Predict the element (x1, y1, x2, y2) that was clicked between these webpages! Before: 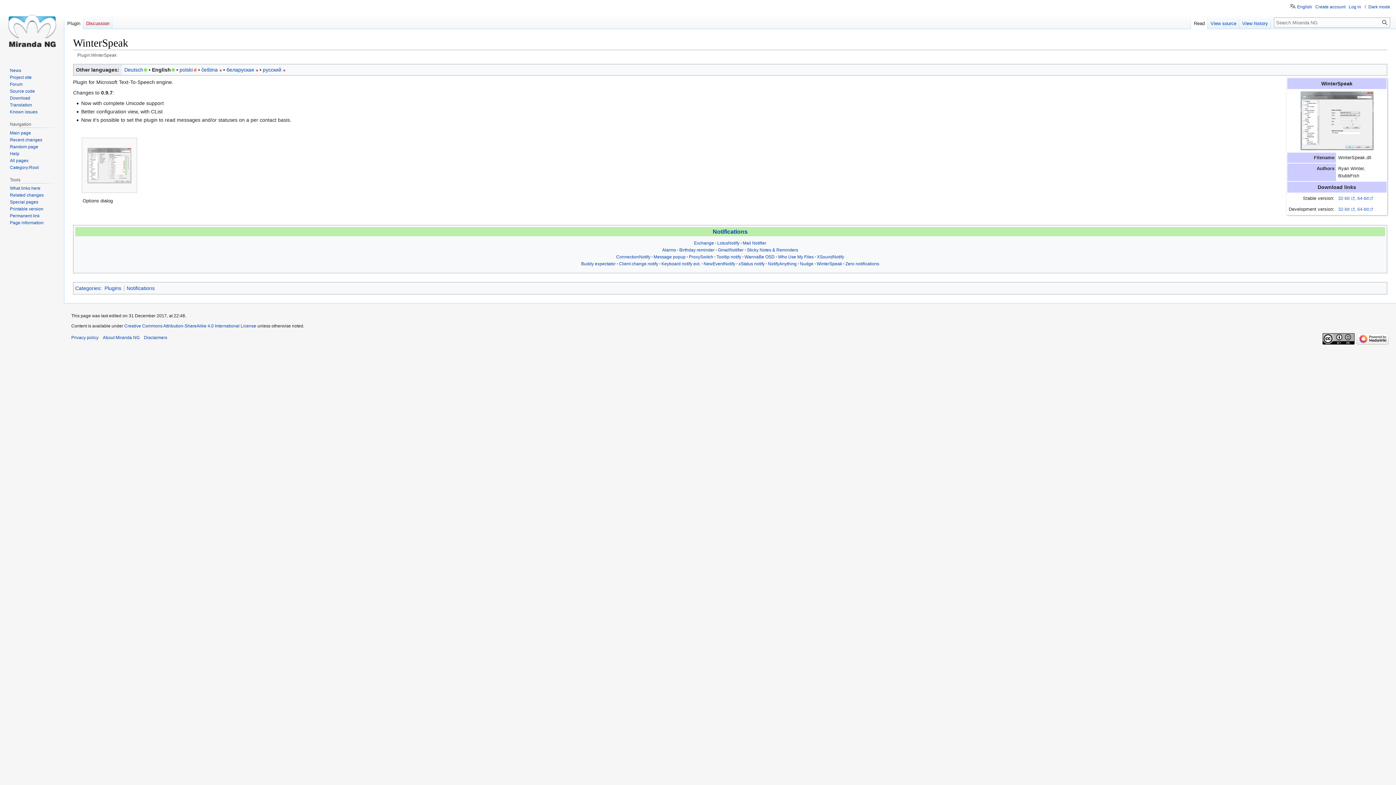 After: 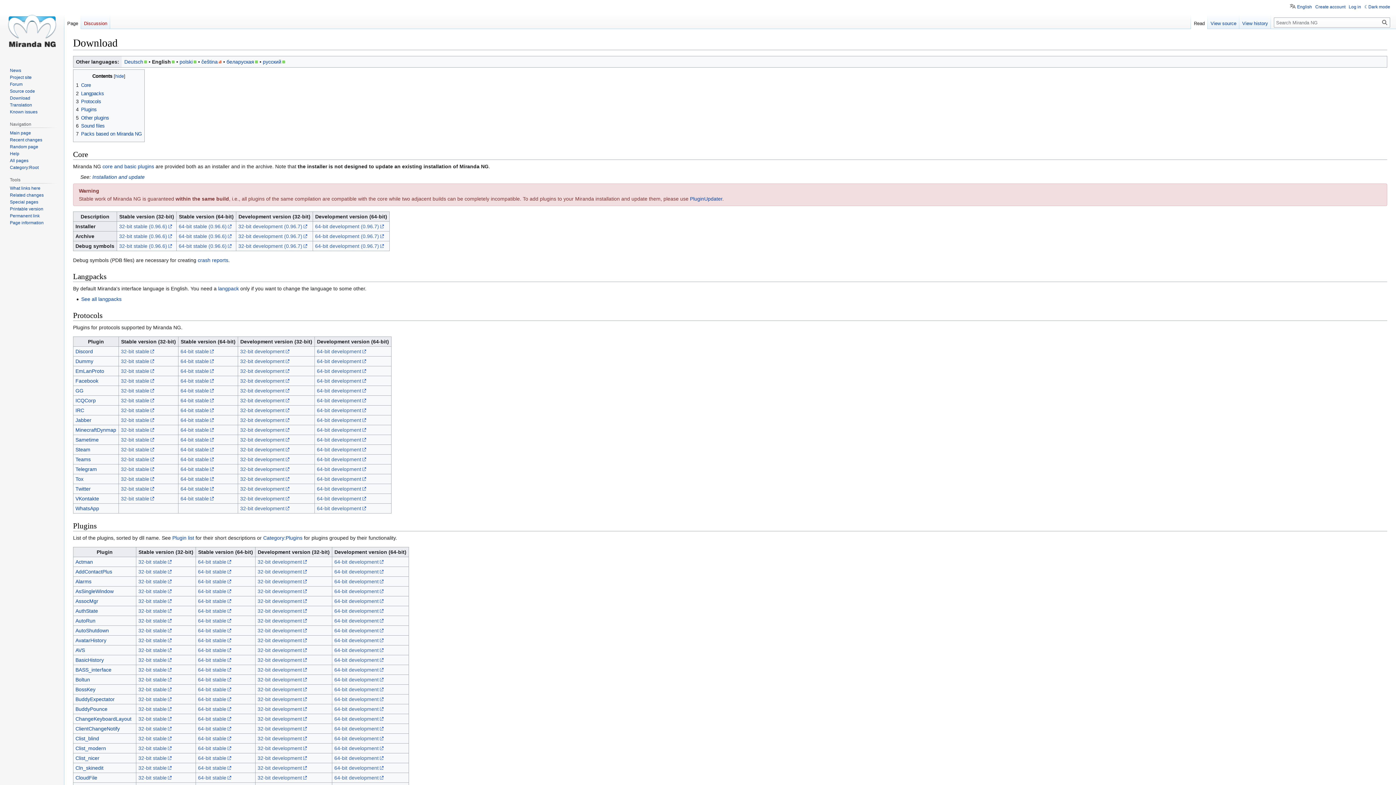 Action: bbox: (9, 95, 30, 100) label: Download